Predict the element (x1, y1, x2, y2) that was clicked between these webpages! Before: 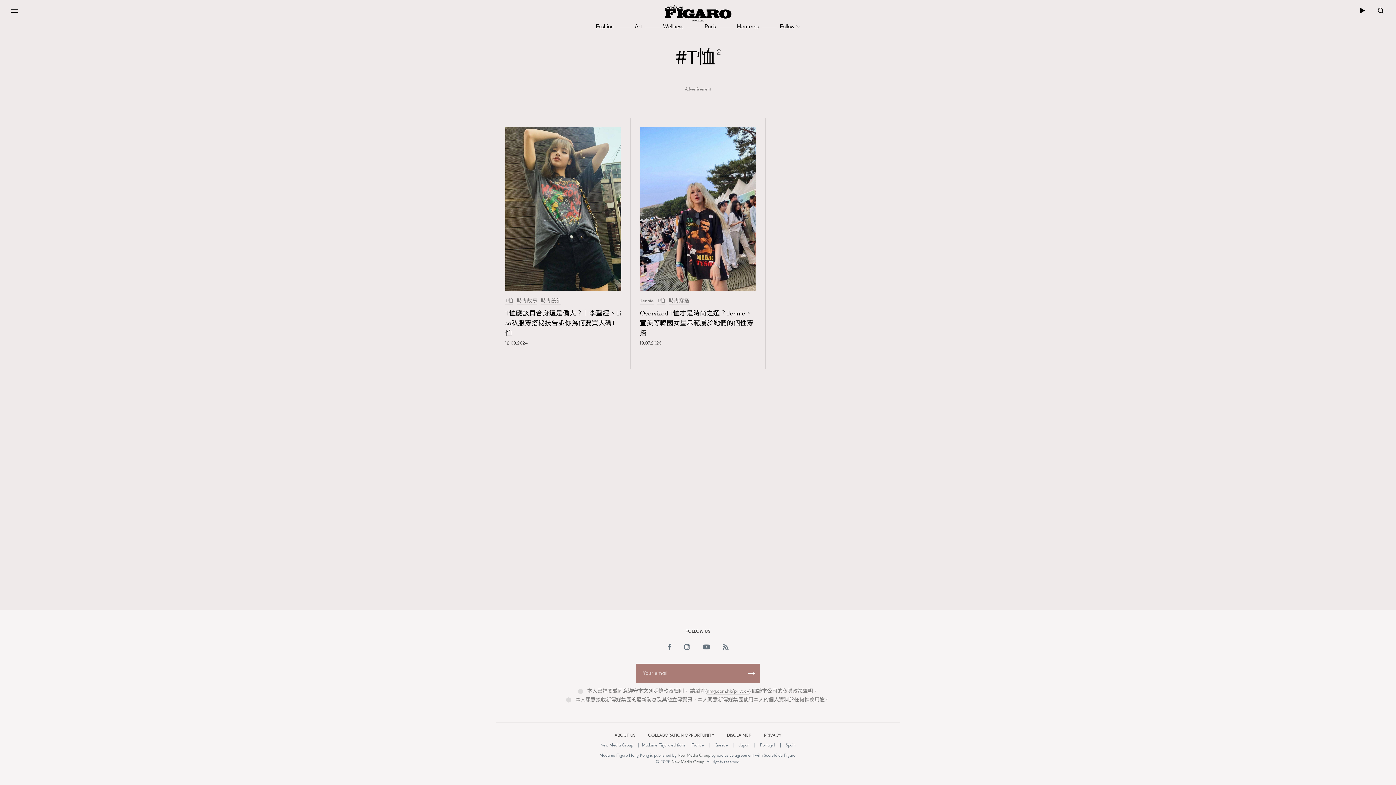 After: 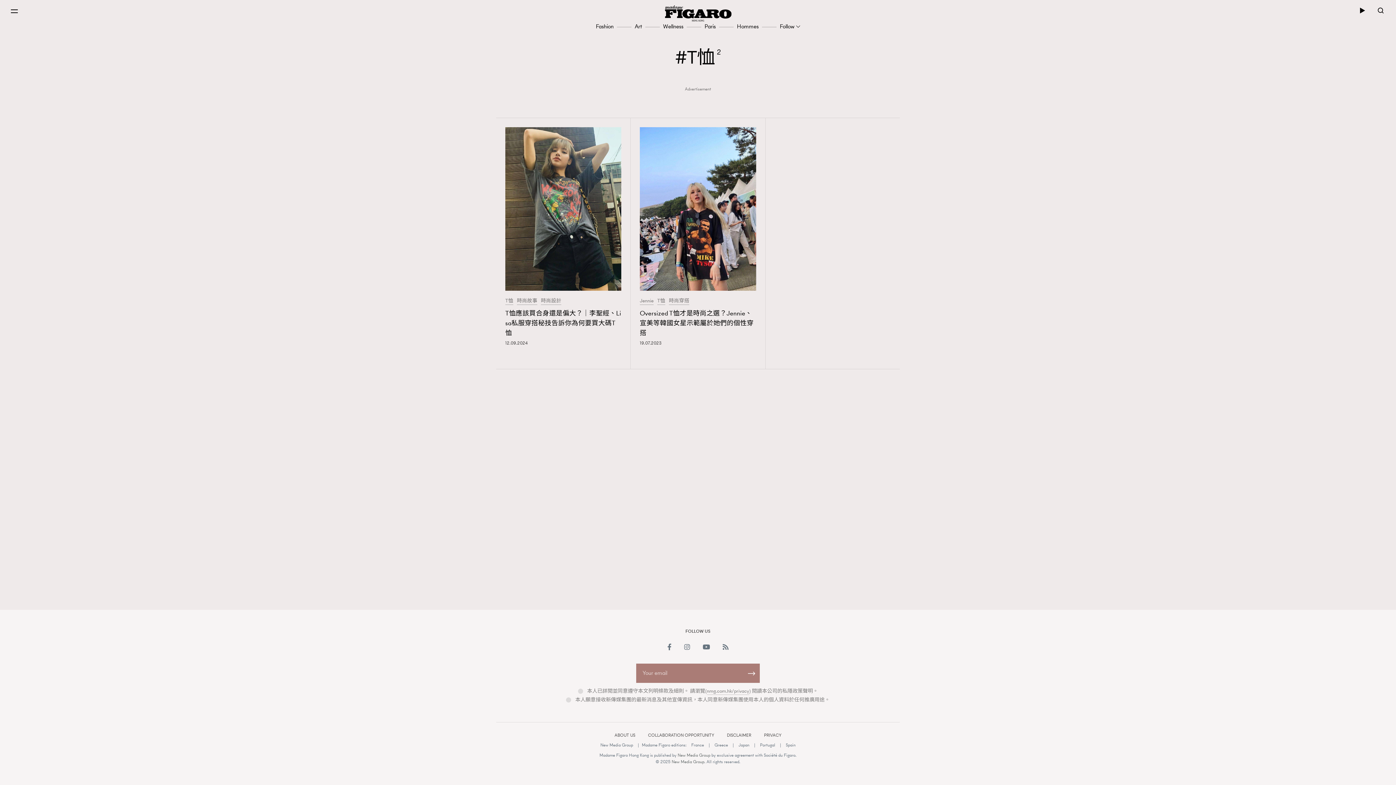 Action: label: nmg.com.hk/privacy bbox: (625, 418, 668, 425)